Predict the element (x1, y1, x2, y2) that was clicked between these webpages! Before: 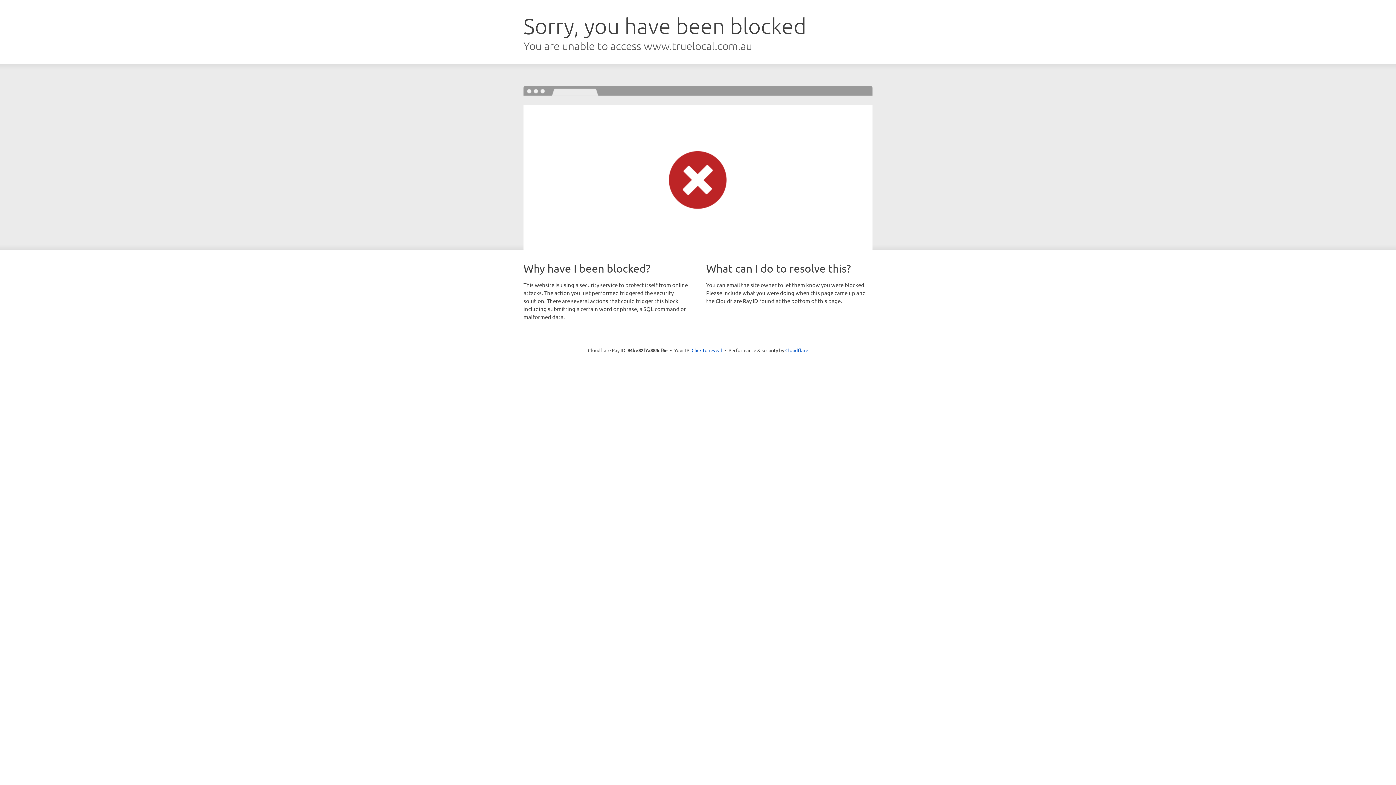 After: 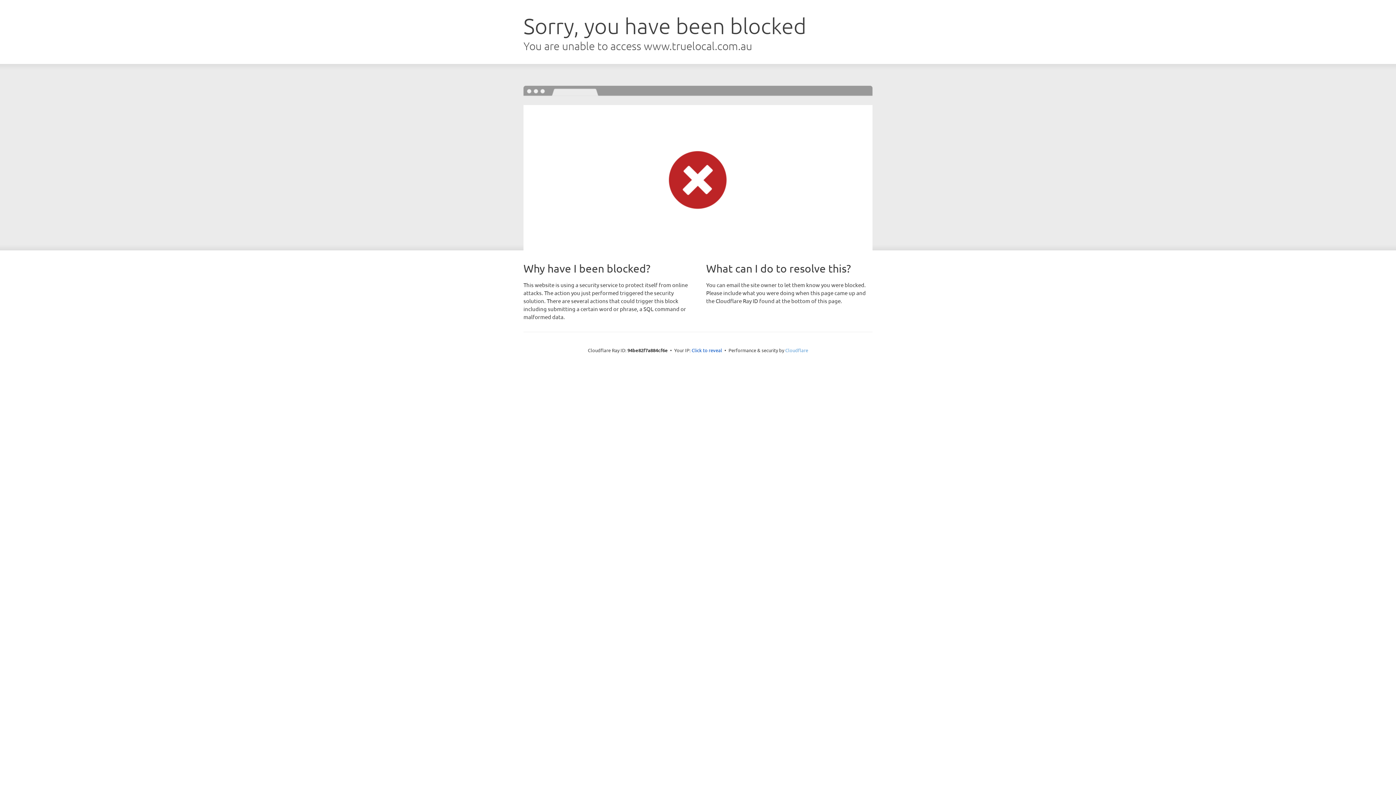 Action: bbox: (785, 347, 808, 353) label: Cloudflare